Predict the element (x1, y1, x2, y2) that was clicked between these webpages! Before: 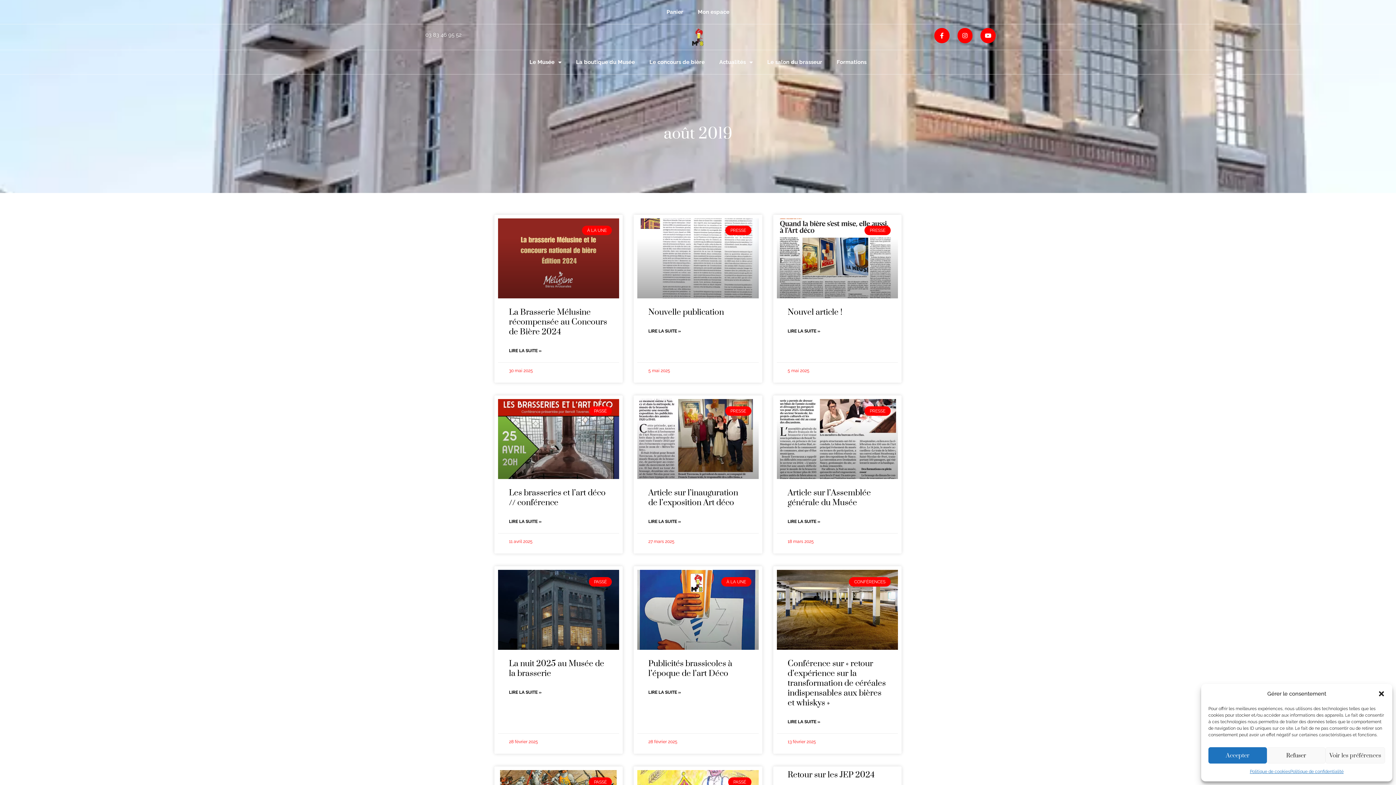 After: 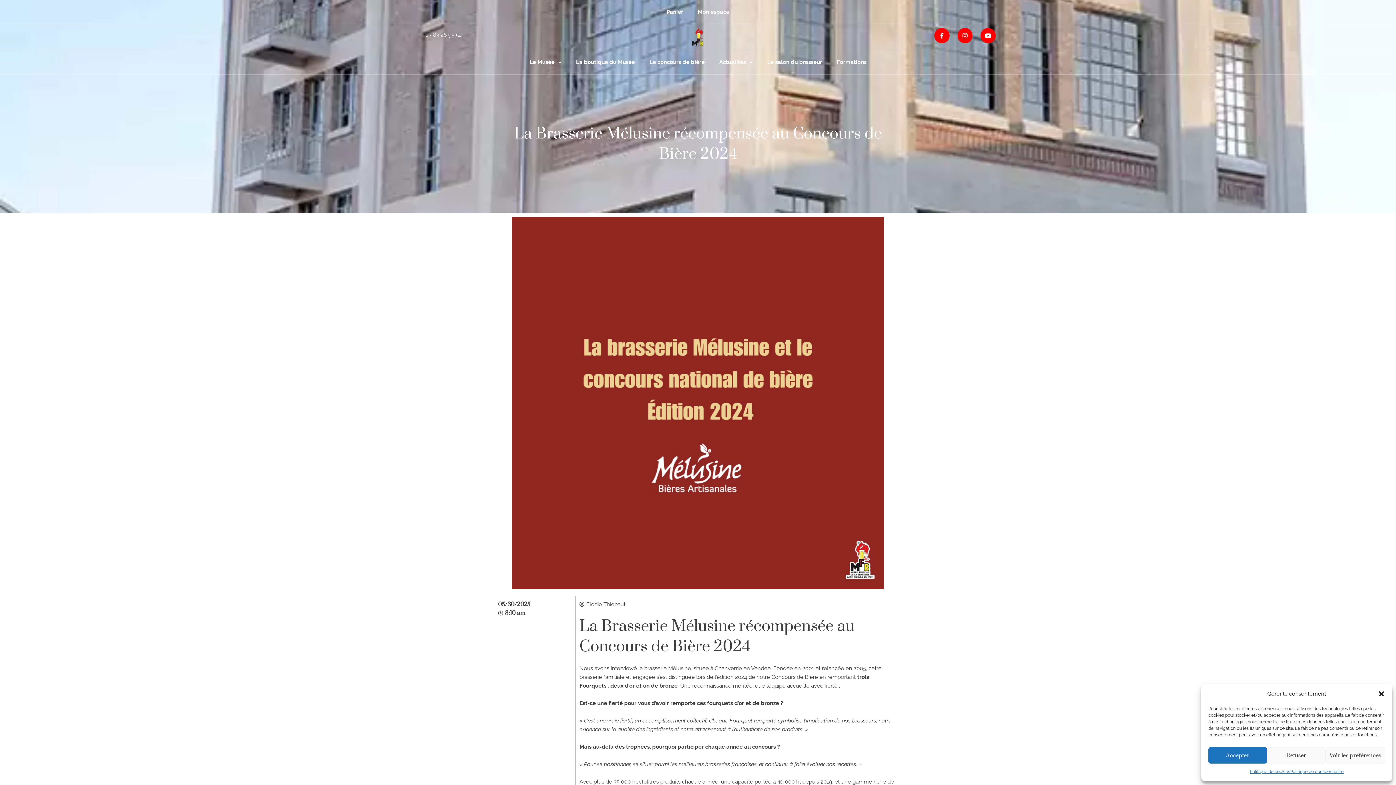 Action: bbox: (509, 307, 607, 337) label: La Brasserie Mélusine récompensée au Concours de Bière 2024